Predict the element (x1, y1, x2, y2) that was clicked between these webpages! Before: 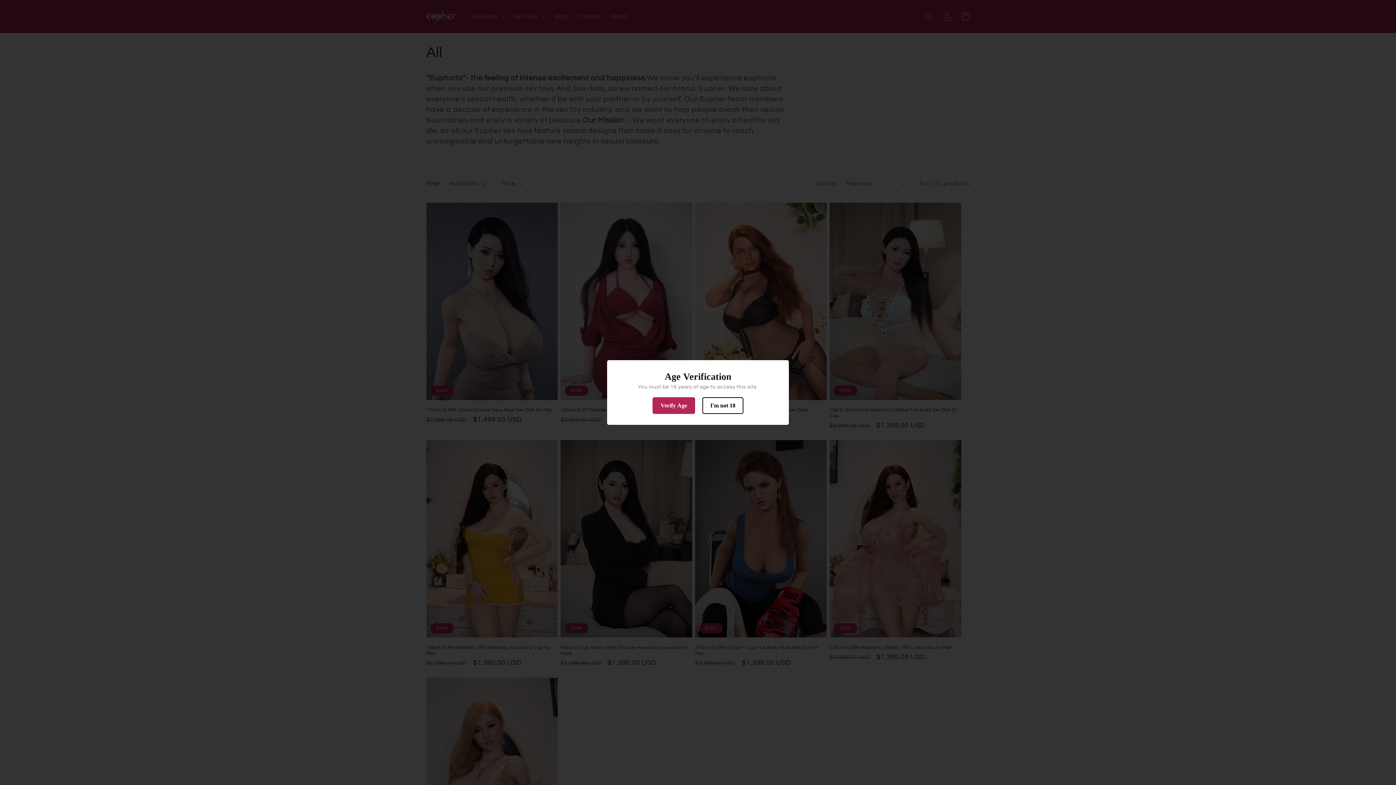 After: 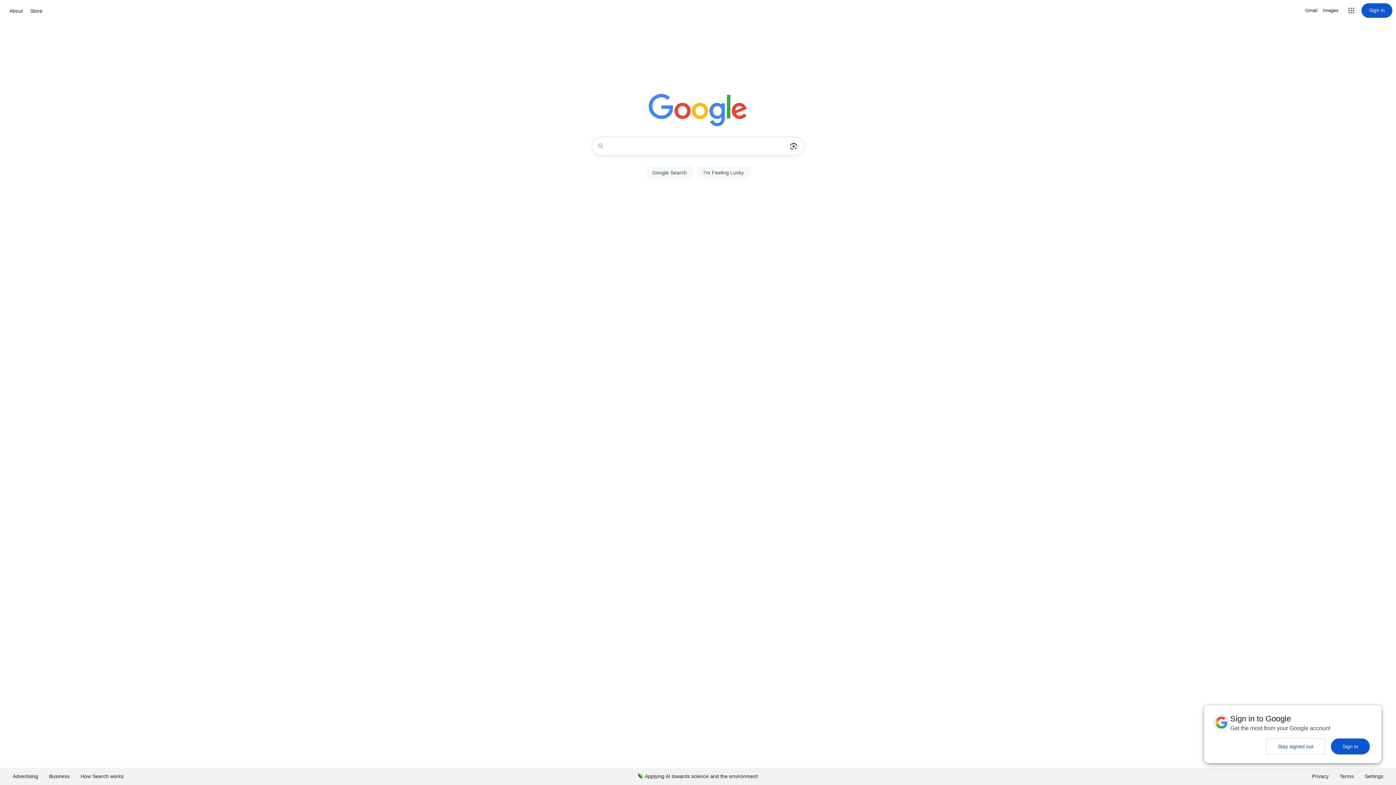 Action: label: I'm not 18 bbox: (702, 397, 743, 414)